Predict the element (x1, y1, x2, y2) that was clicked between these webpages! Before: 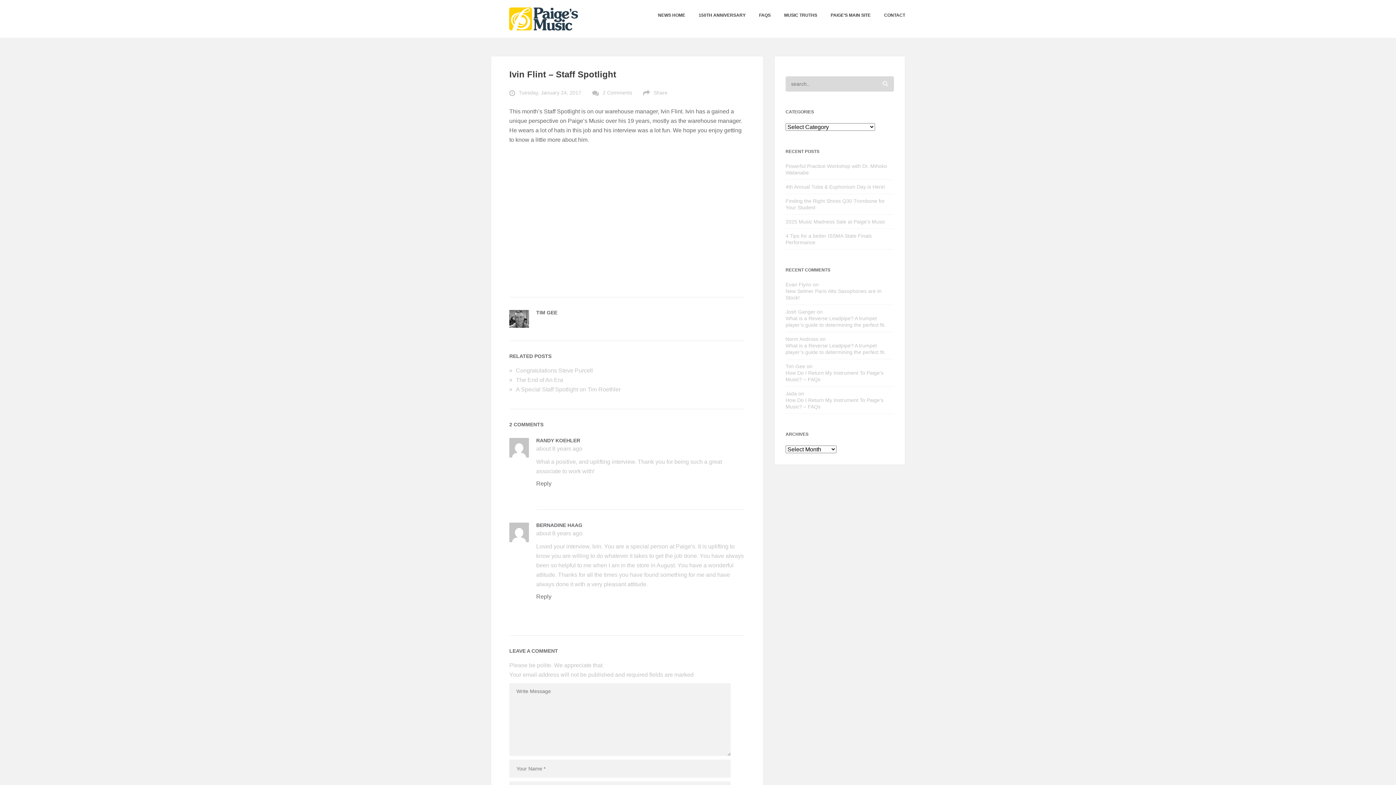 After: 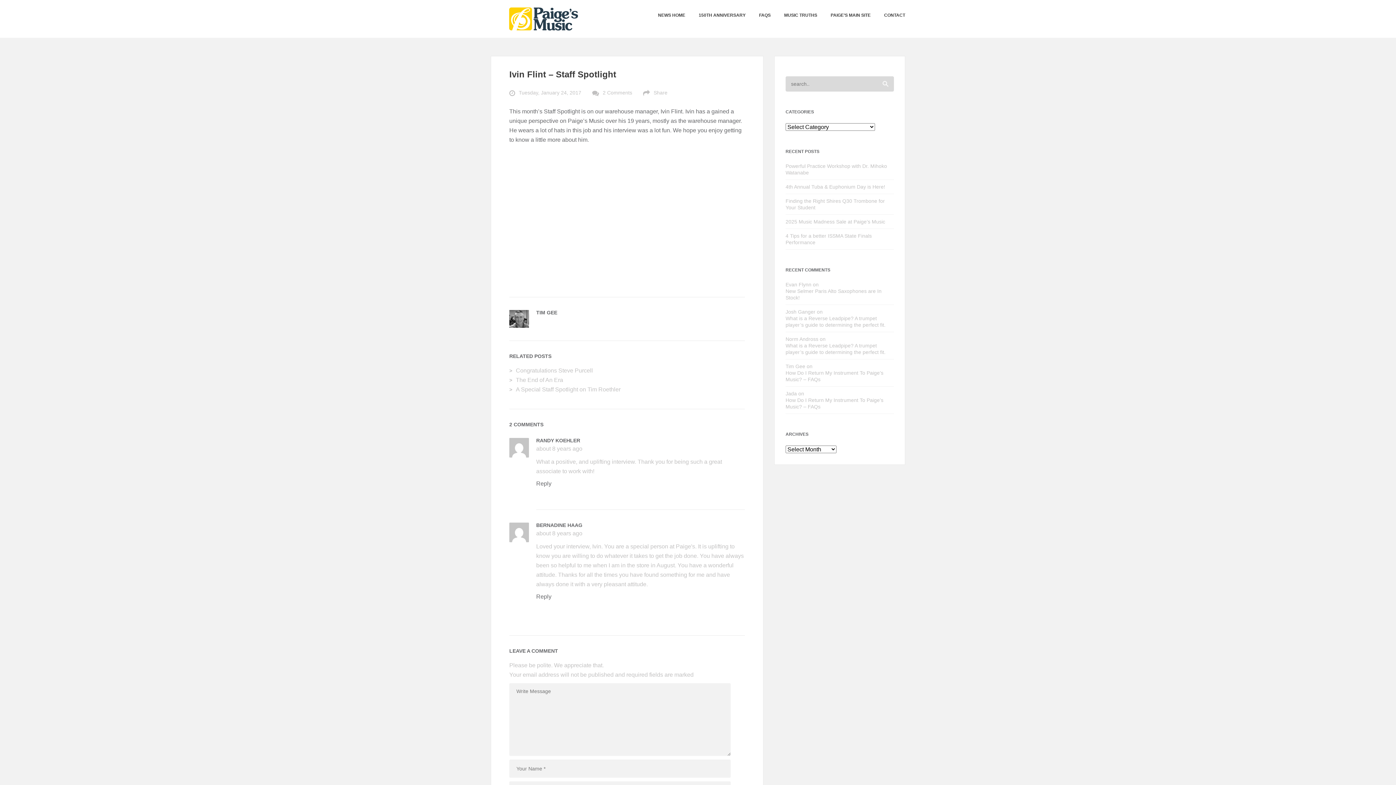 Action: bbox: (536, 437, 580, 443) label: RANDY KOEHLER